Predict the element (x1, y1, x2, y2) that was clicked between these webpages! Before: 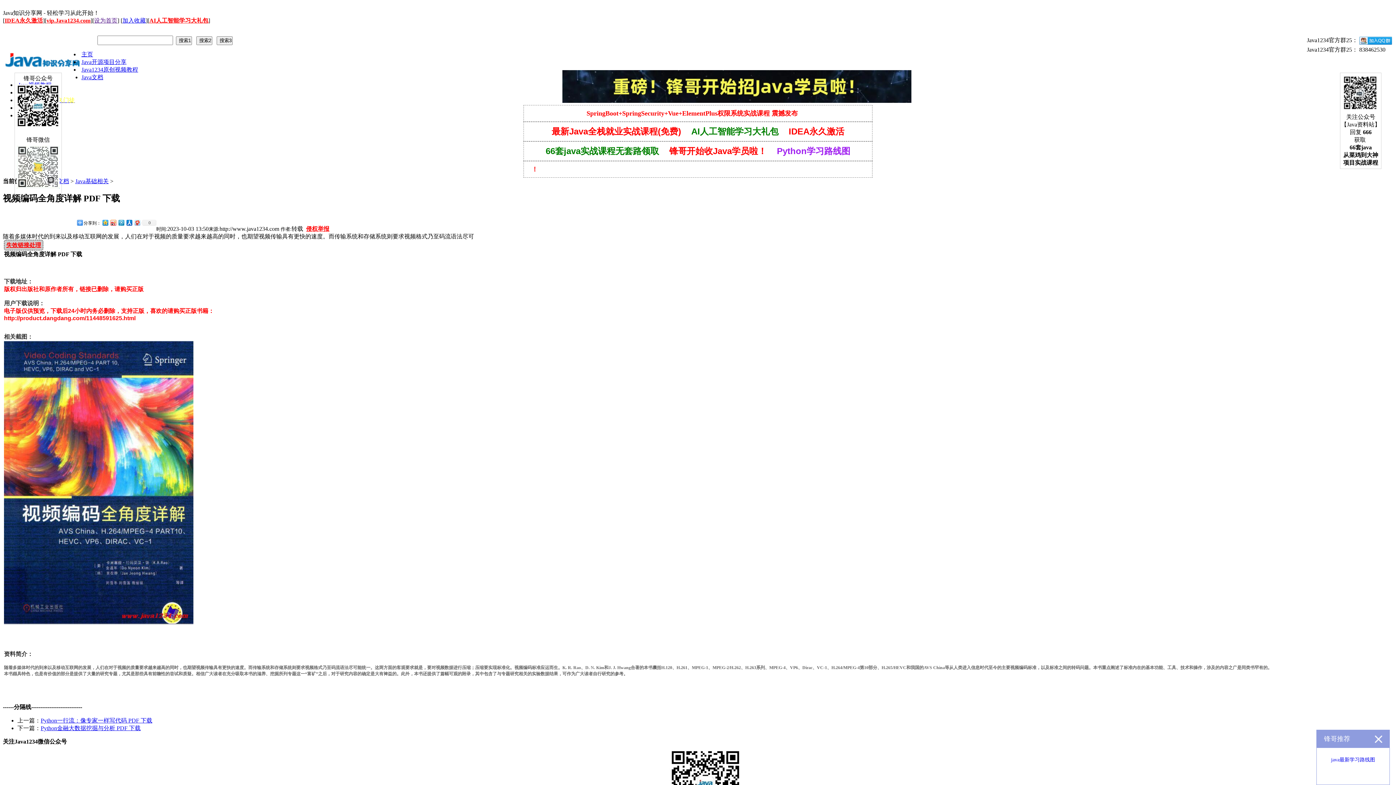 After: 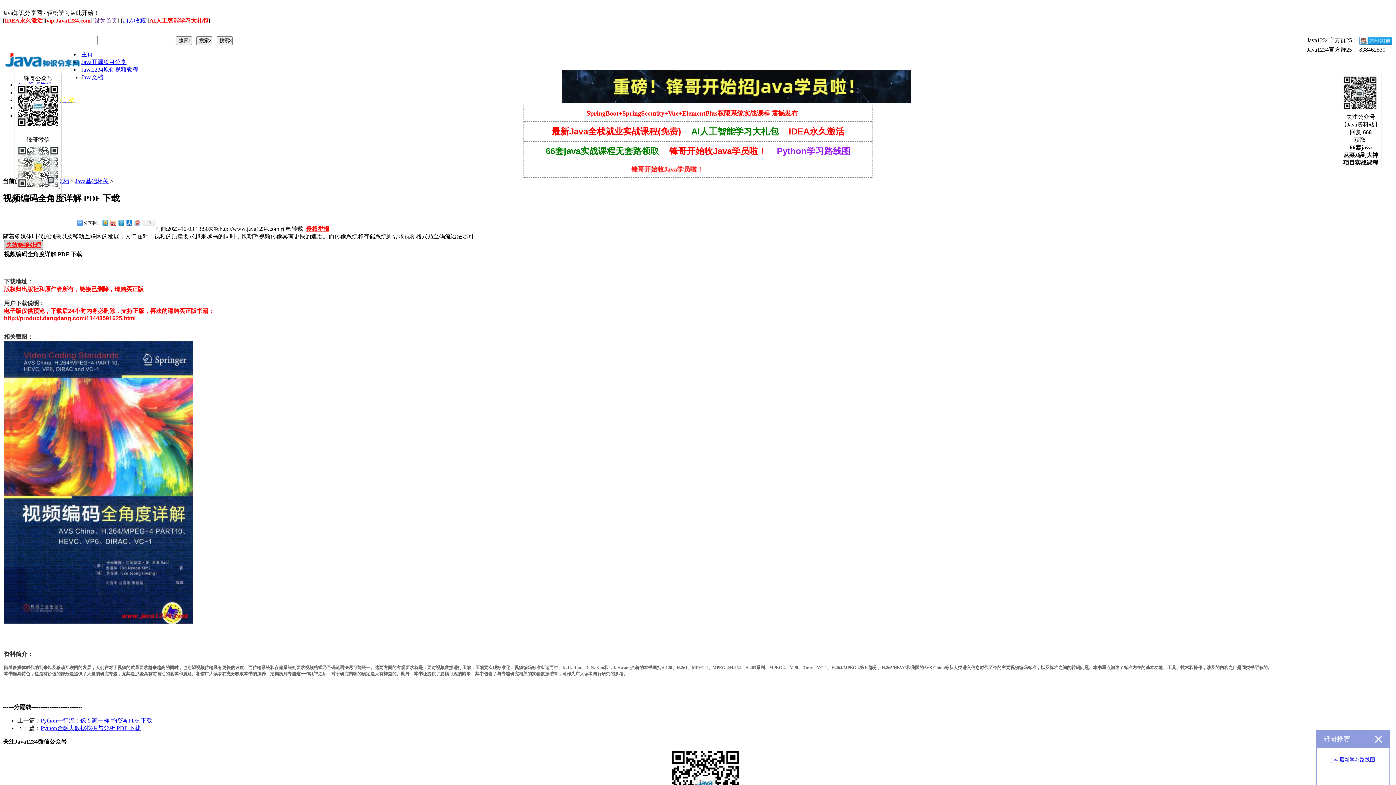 Action: bbox: (784, 125, 848, 140) label: IDEA永久激活